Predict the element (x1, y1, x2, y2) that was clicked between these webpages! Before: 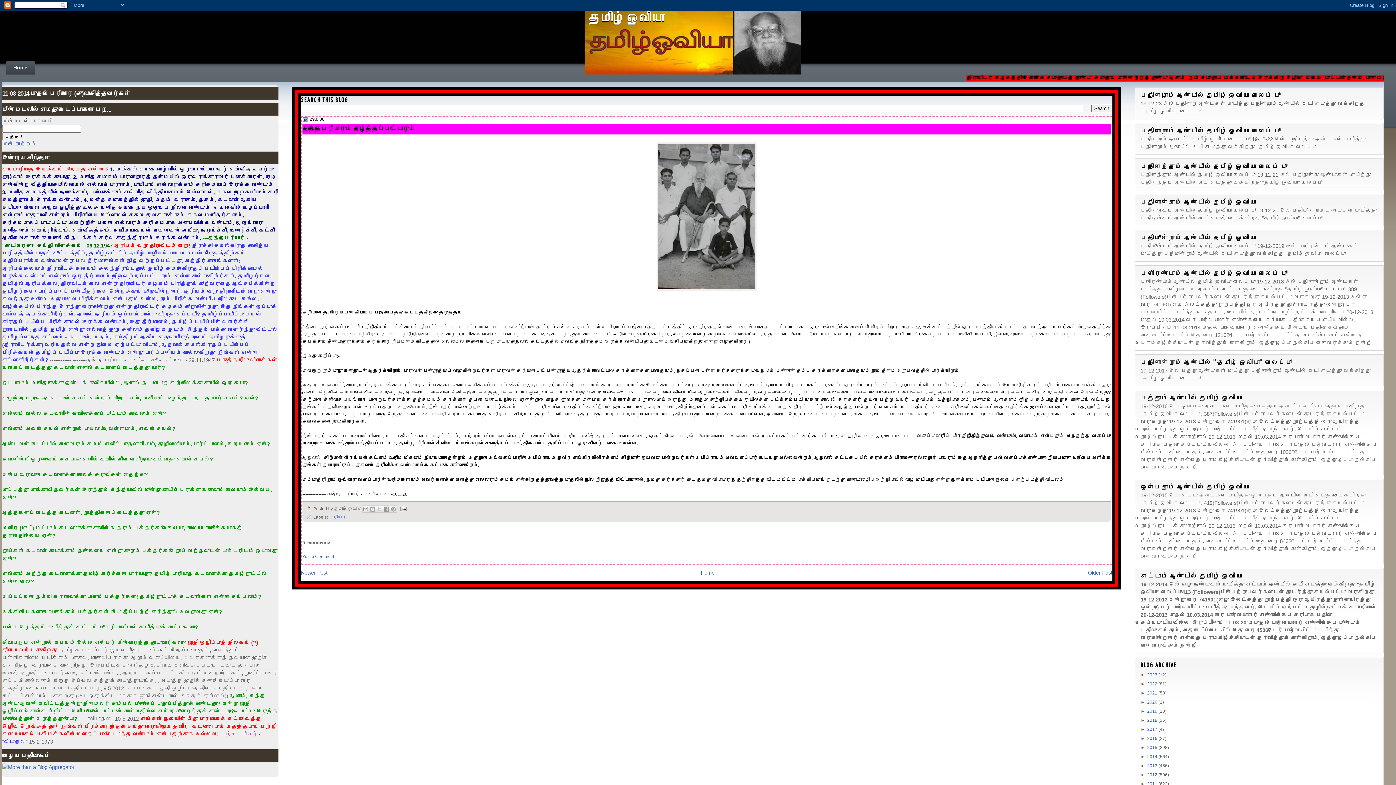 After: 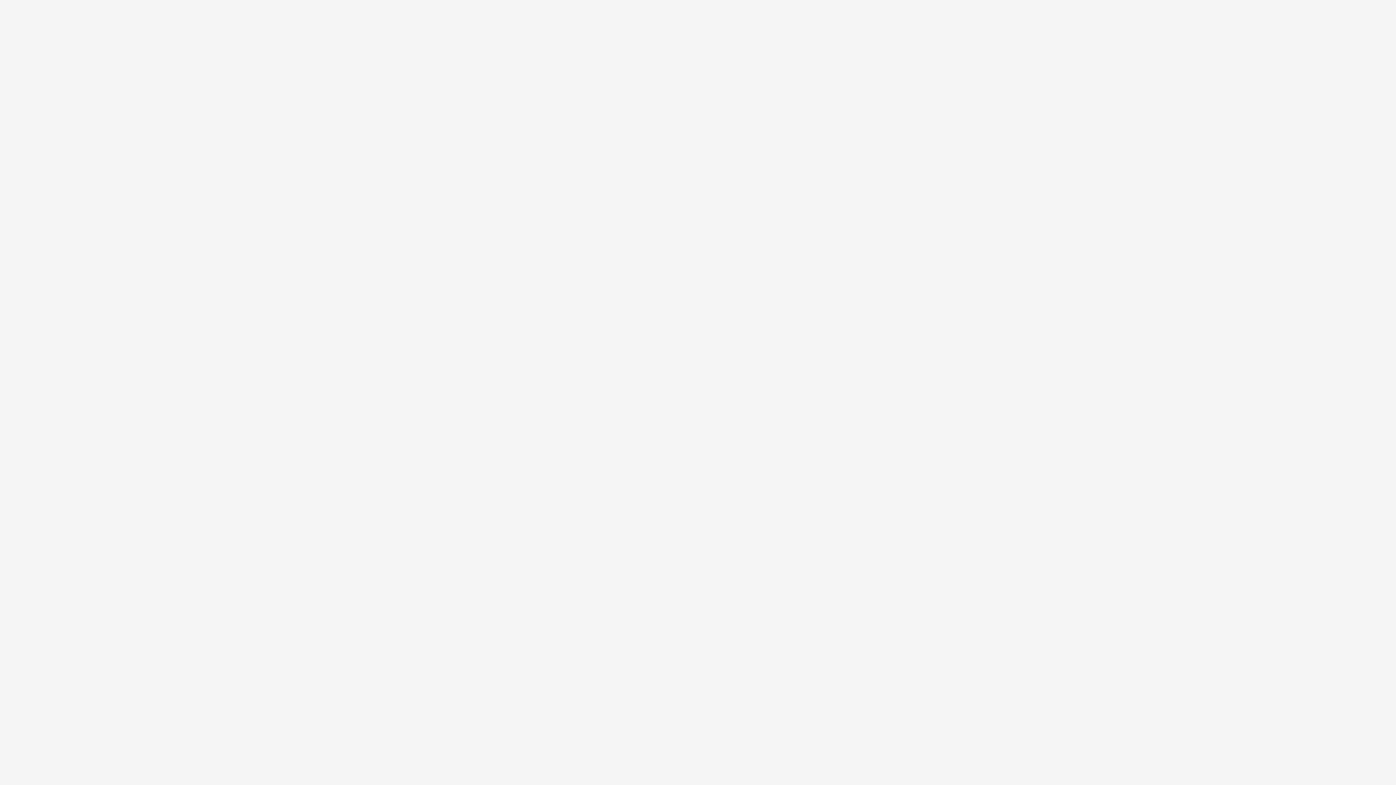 Action: bbox: (2, 141, 36, 146) label: முன் தோற்றம்